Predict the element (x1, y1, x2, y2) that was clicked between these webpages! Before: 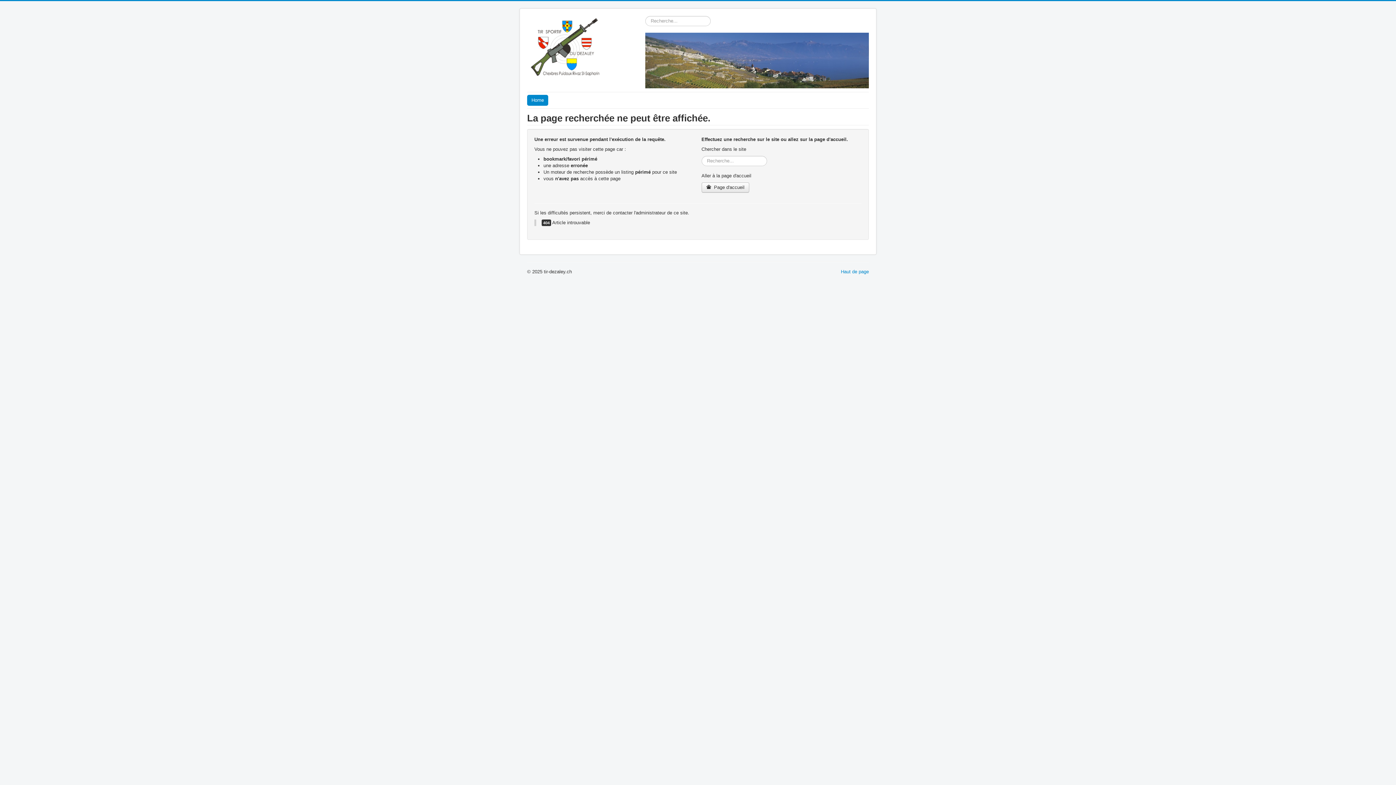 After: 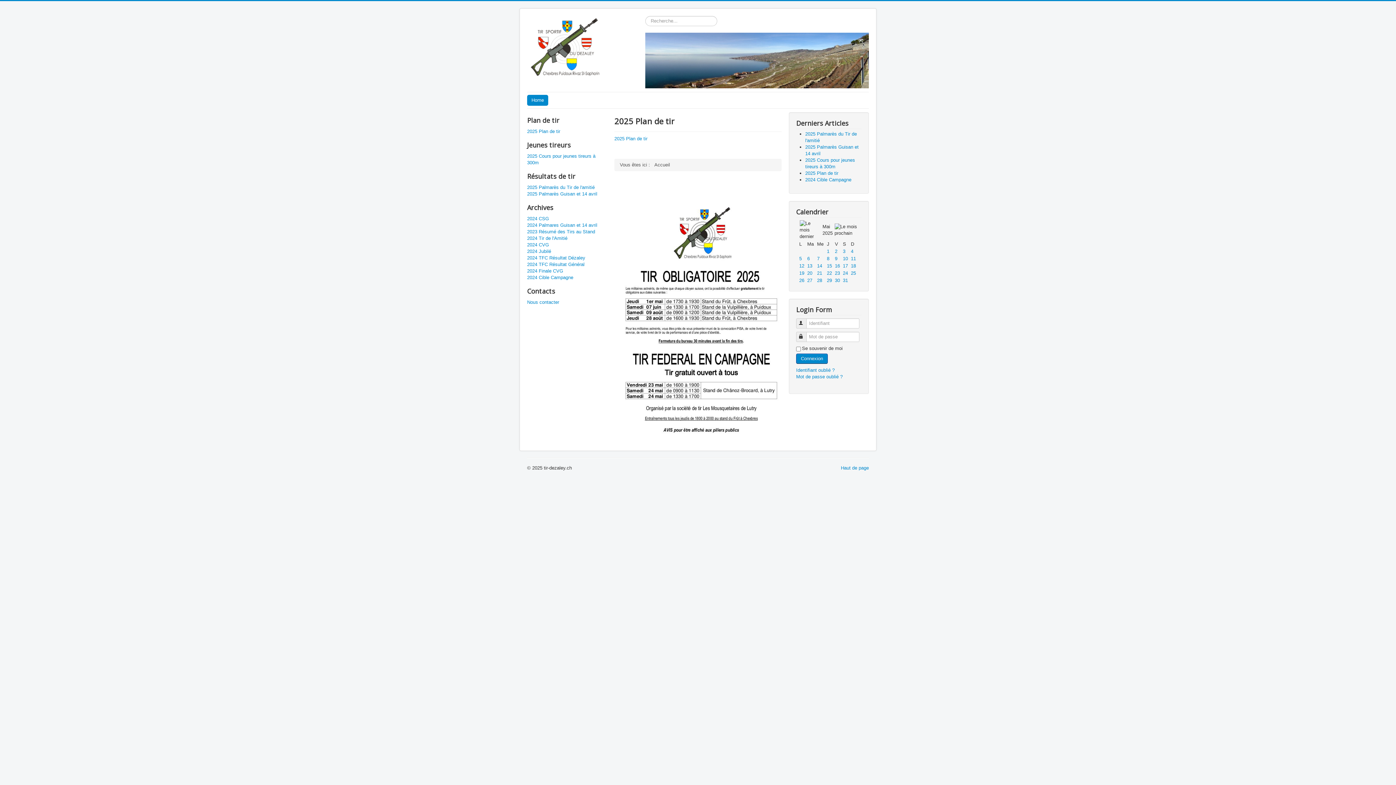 Action: bbox: (527, 16, 603, 77)